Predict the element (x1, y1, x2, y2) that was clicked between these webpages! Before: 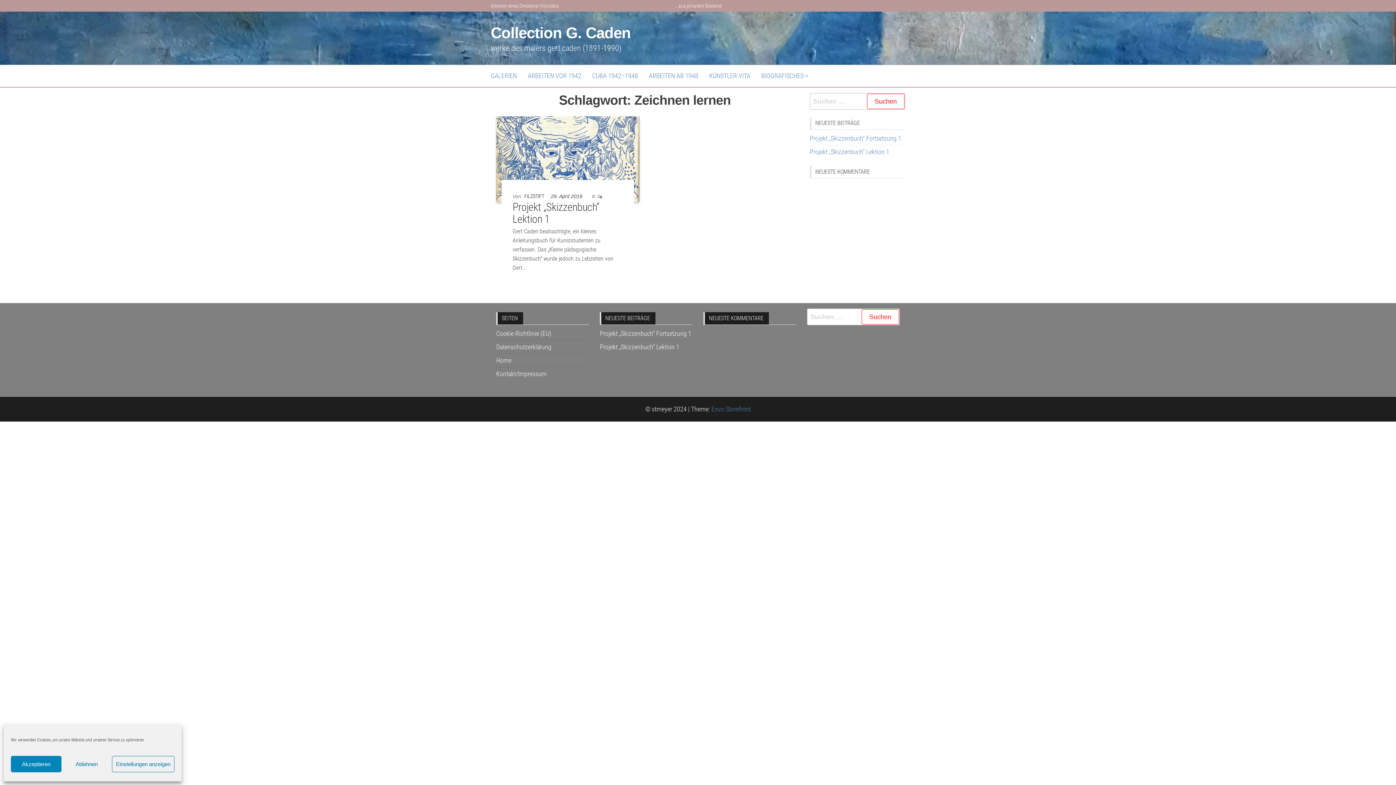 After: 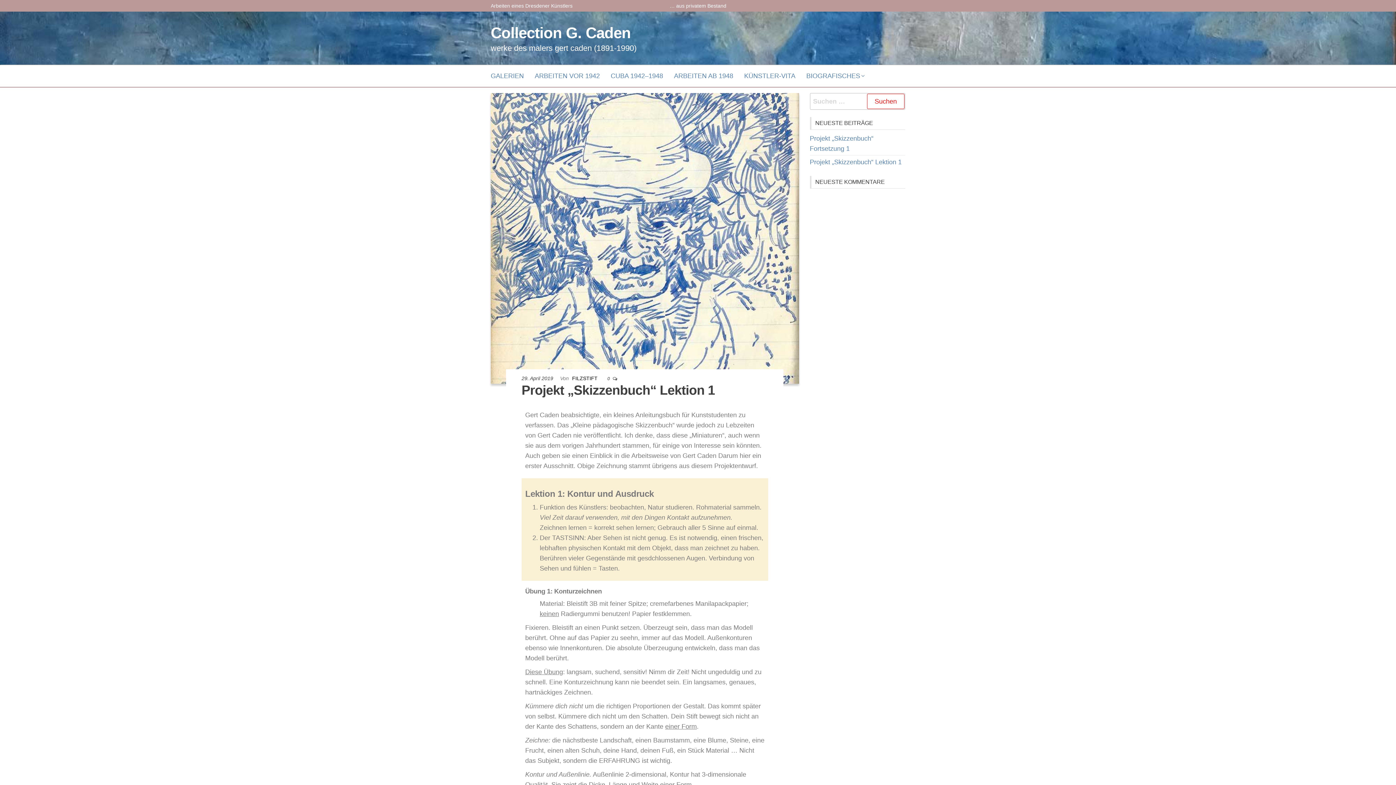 Action: bbox: (810, 148, 889, 155) label: Projekt „Skizzenbuch“ Lektion 1